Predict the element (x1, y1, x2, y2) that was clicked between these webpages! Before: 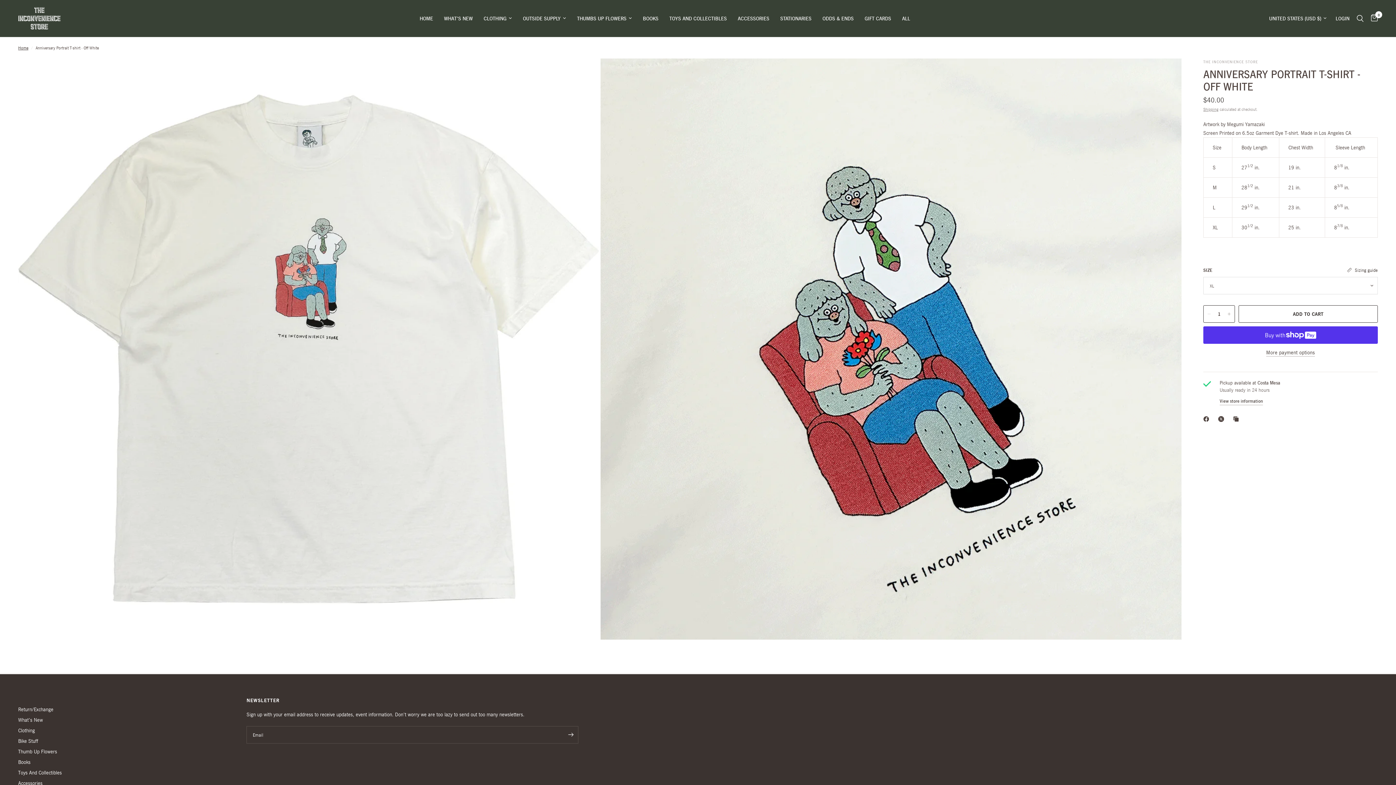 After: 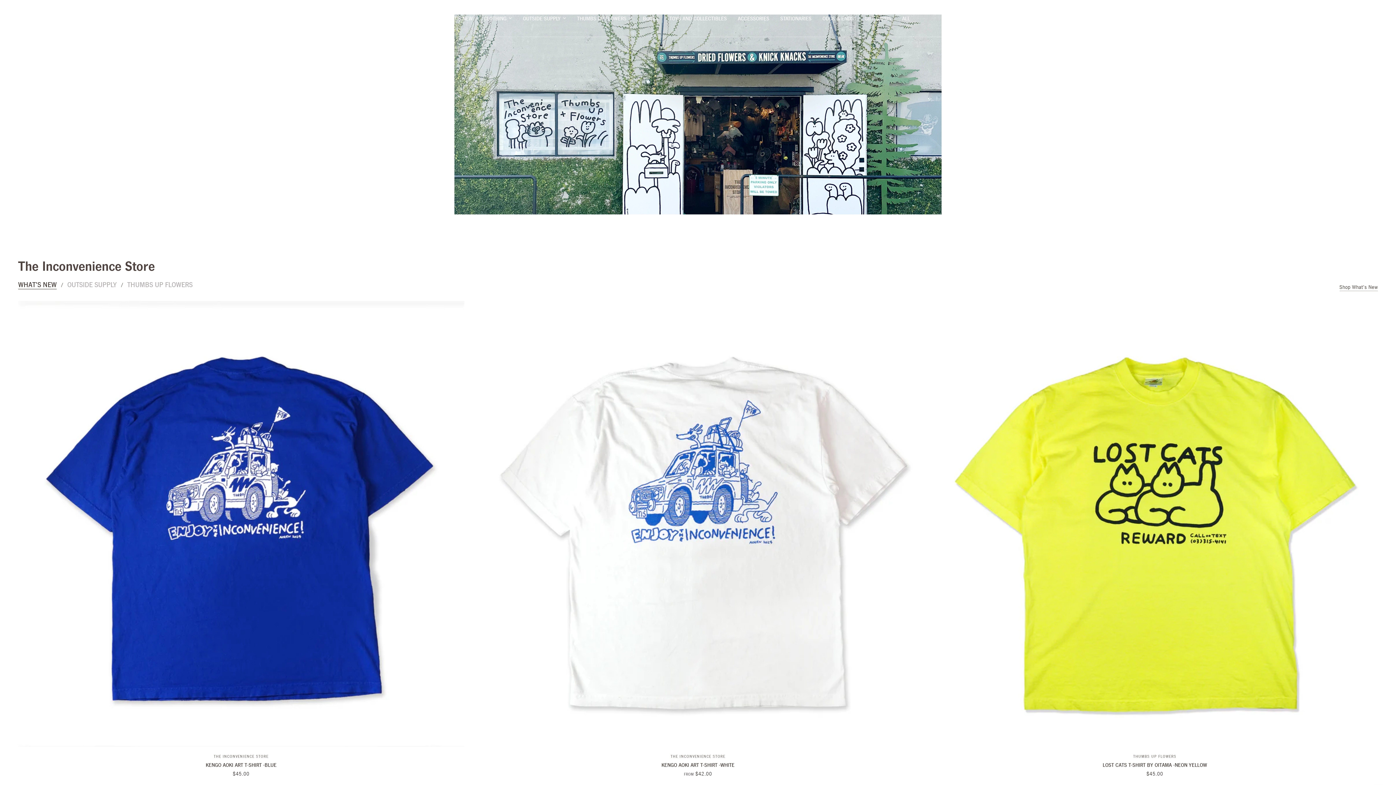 Action: bbox: (419, 14, 433, 22) label: HOME